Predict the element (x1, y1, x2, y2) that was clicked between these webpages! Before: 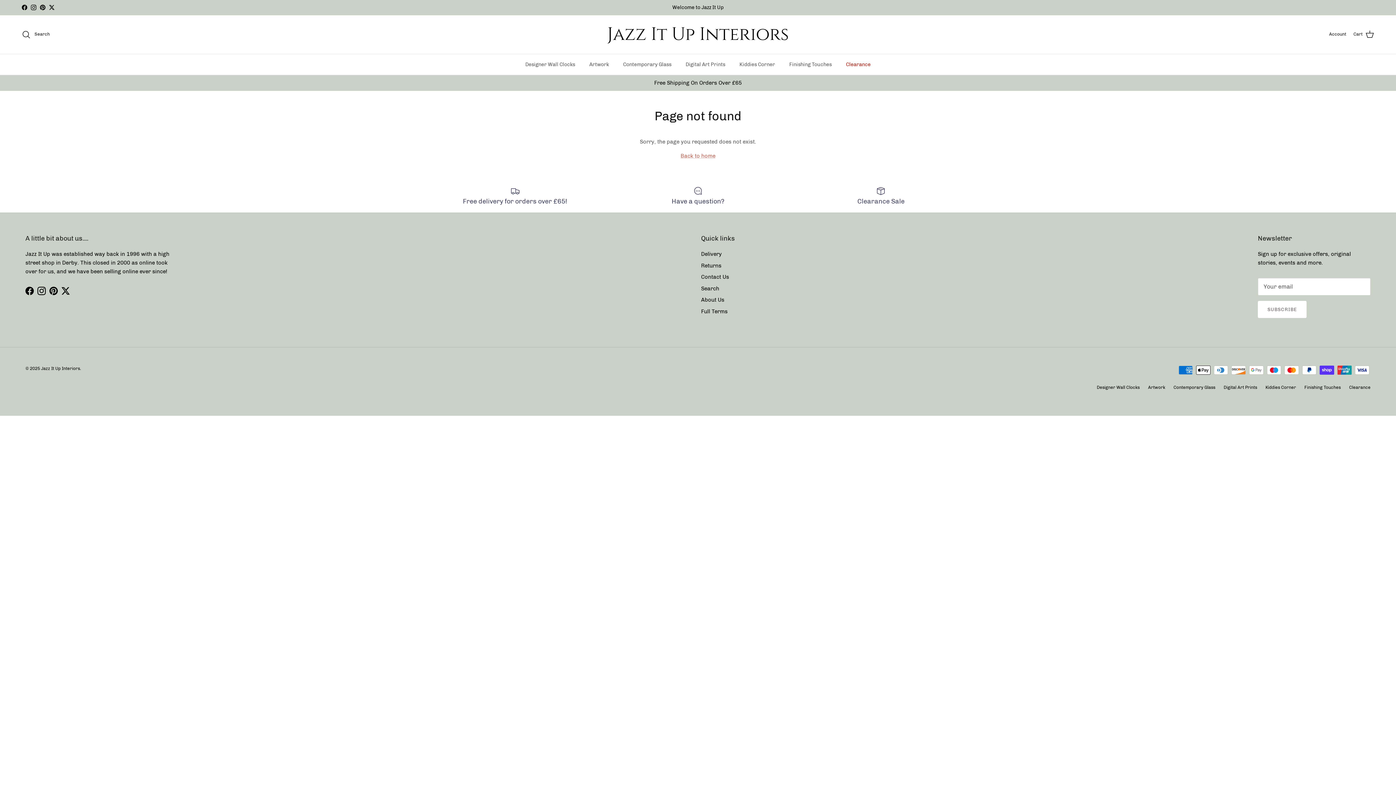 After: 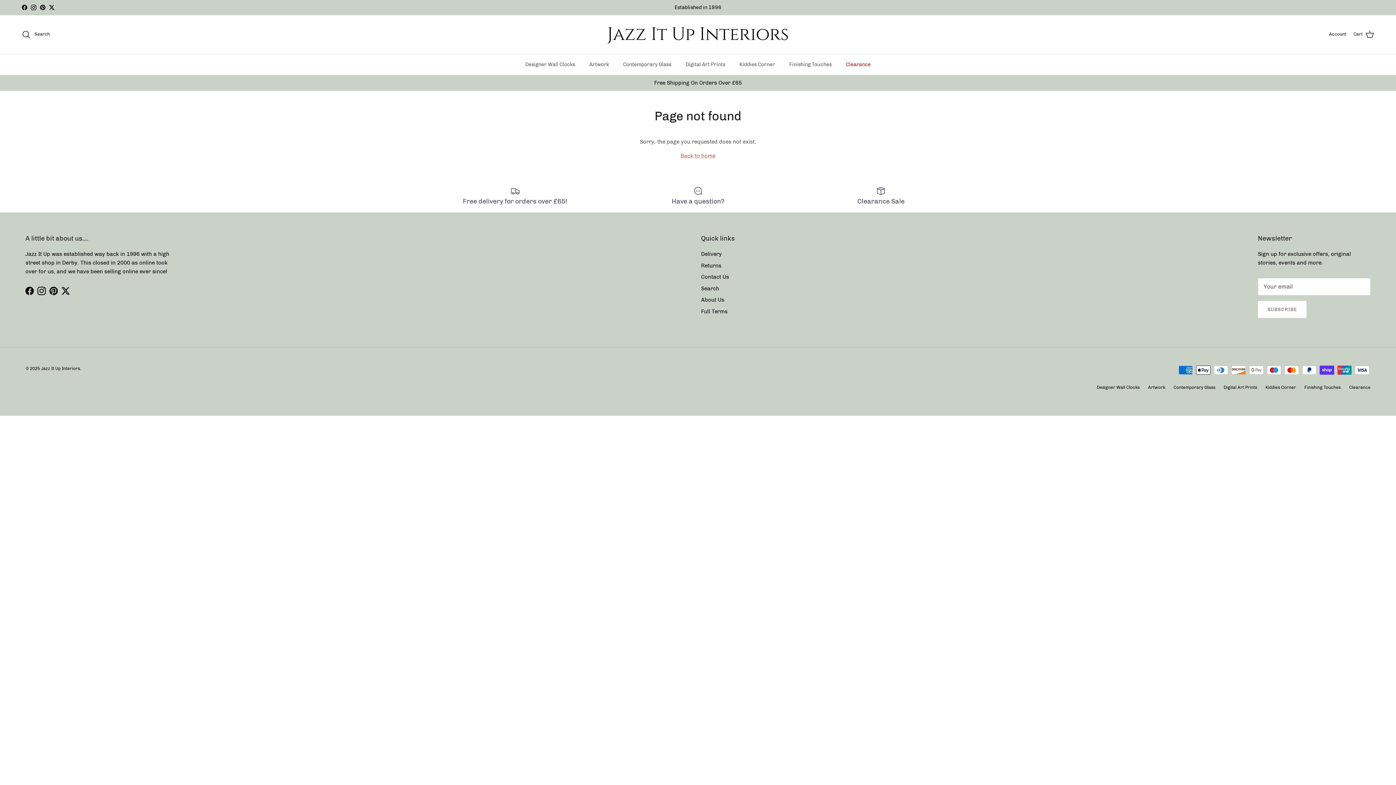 Action: bbox: (40, 4, 45, 10) label: Pinterest